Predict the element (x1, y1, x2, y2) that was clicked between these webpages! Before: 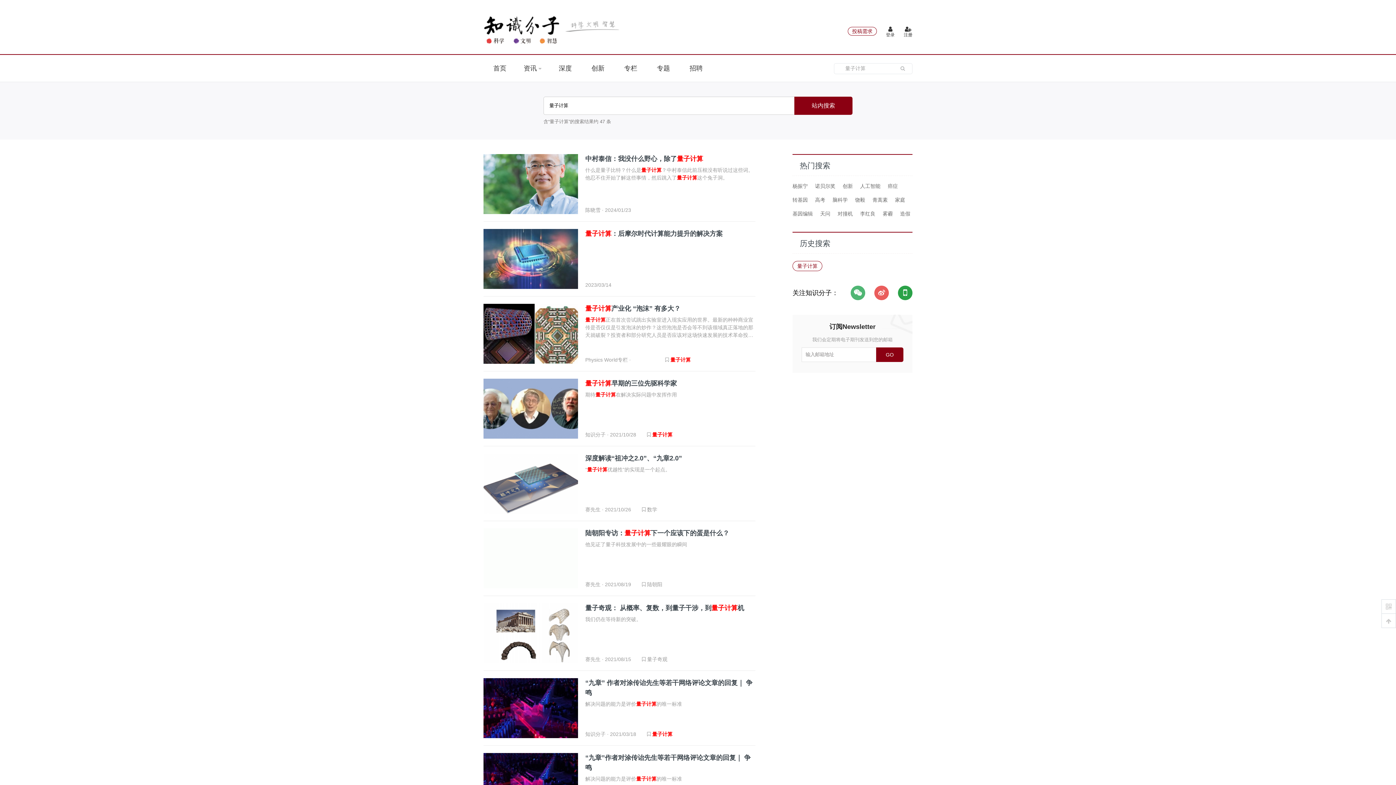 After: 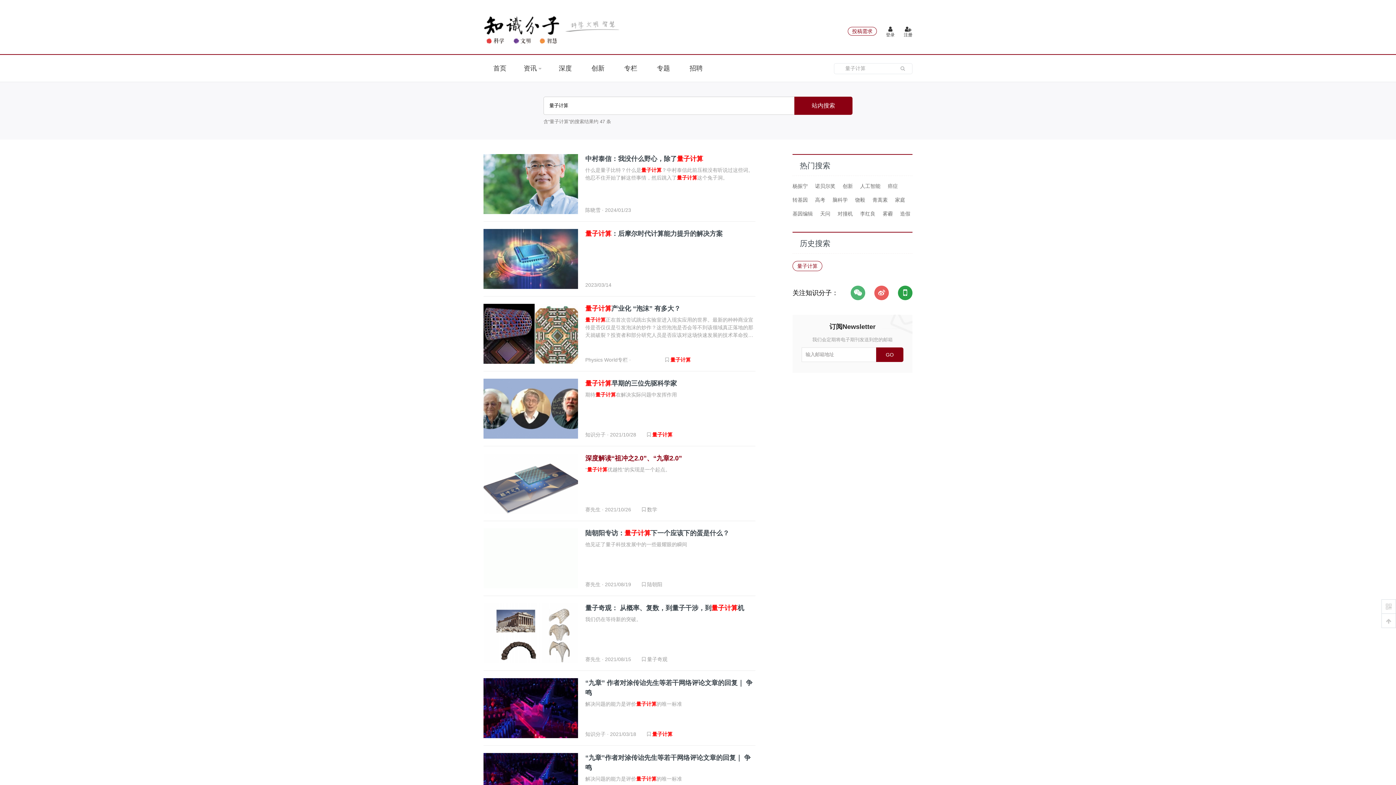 Action: bbox: (585, 453, 755, 463) label: 深度解读“祖冲之2.0”、“九章2.0”